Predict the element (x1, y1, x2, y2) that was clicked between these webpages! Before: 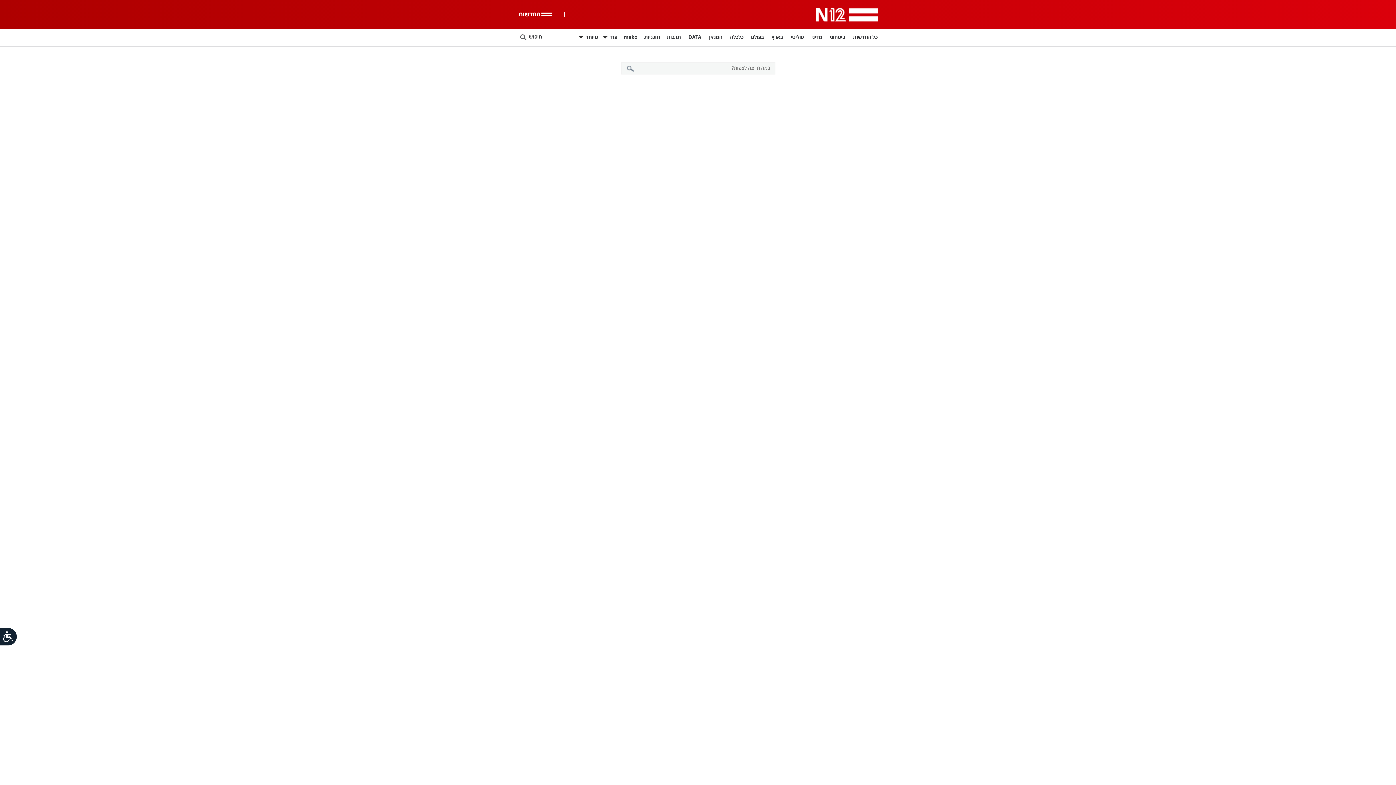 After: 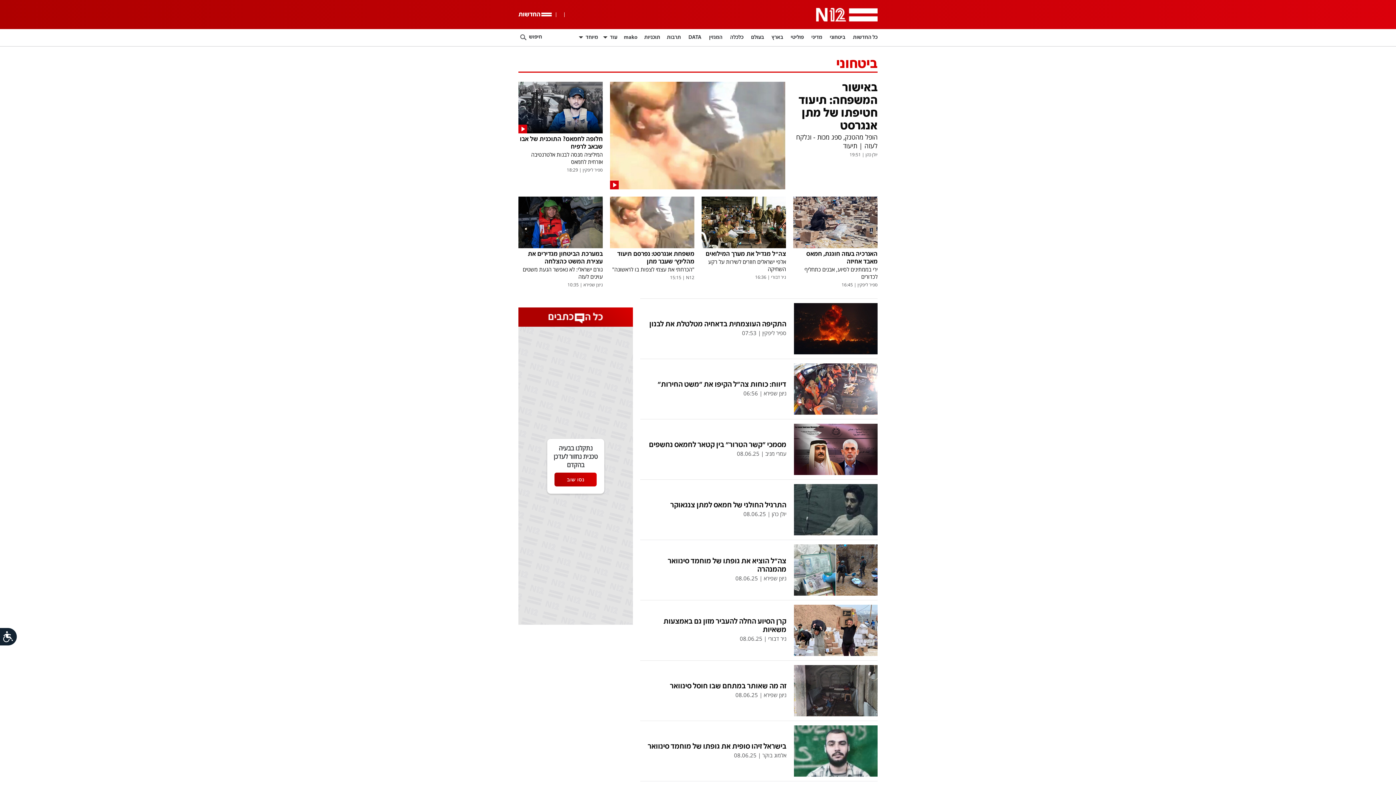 Action: label: ביטחוני bbox: (829, 29, 845, 46)